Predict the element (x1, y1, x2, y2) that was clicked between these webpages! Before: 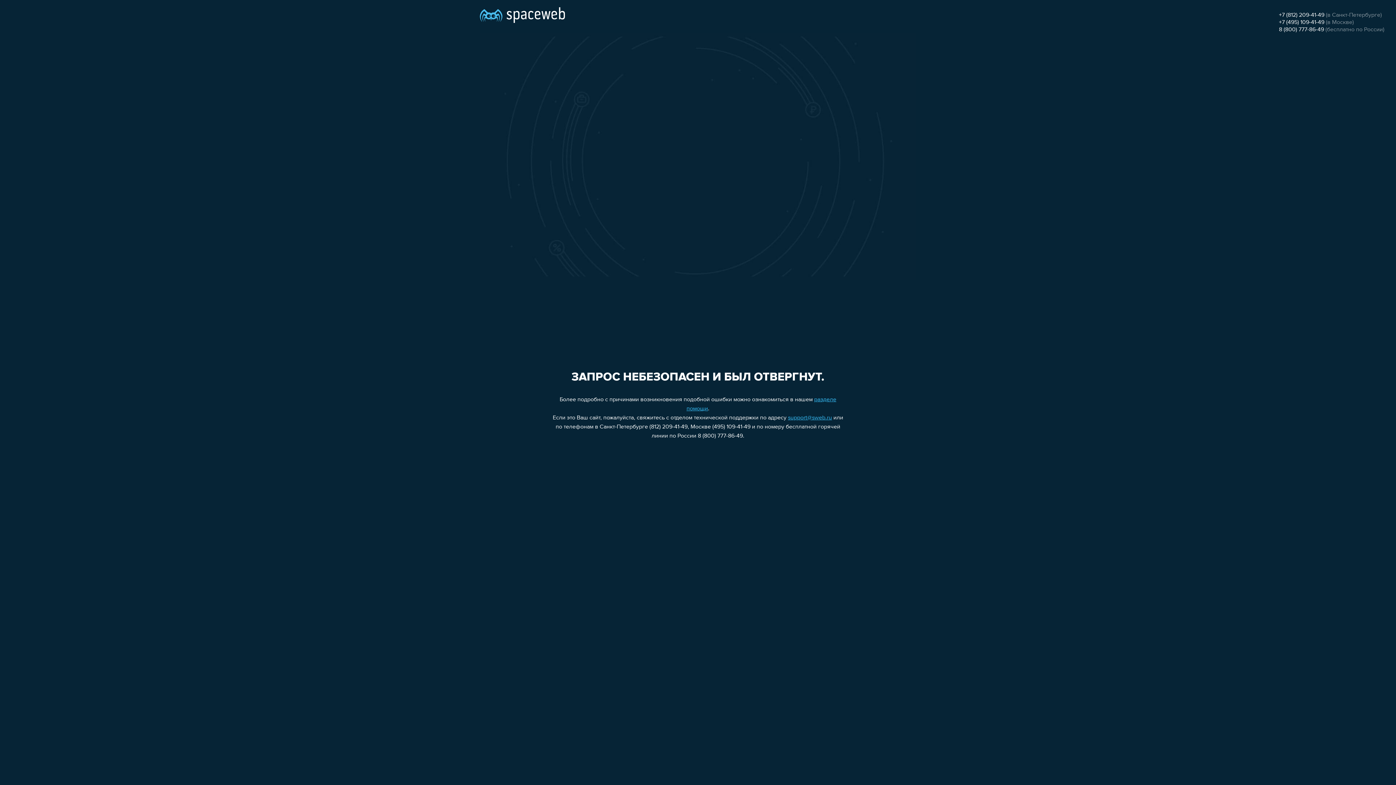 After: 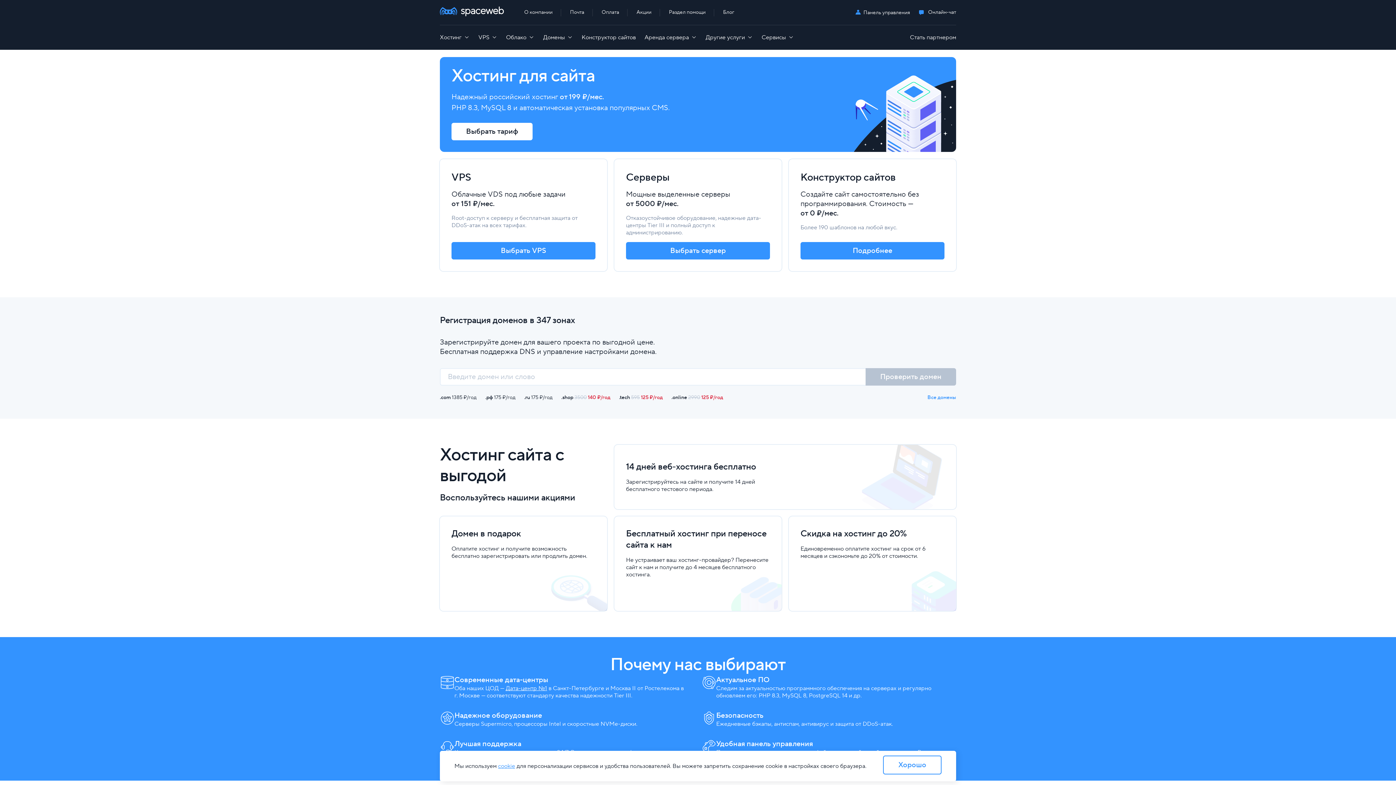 Action: bbox: (480, 0, 565, 25)